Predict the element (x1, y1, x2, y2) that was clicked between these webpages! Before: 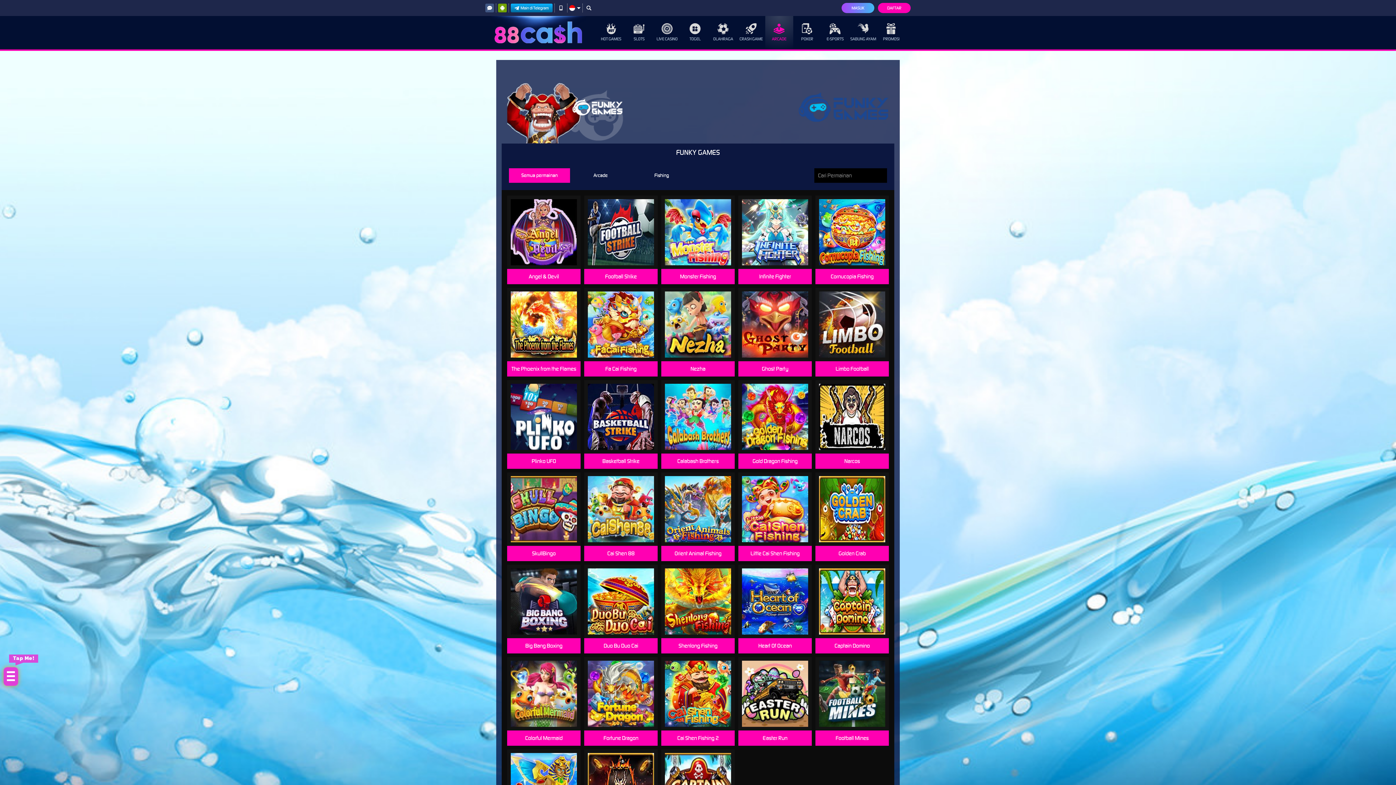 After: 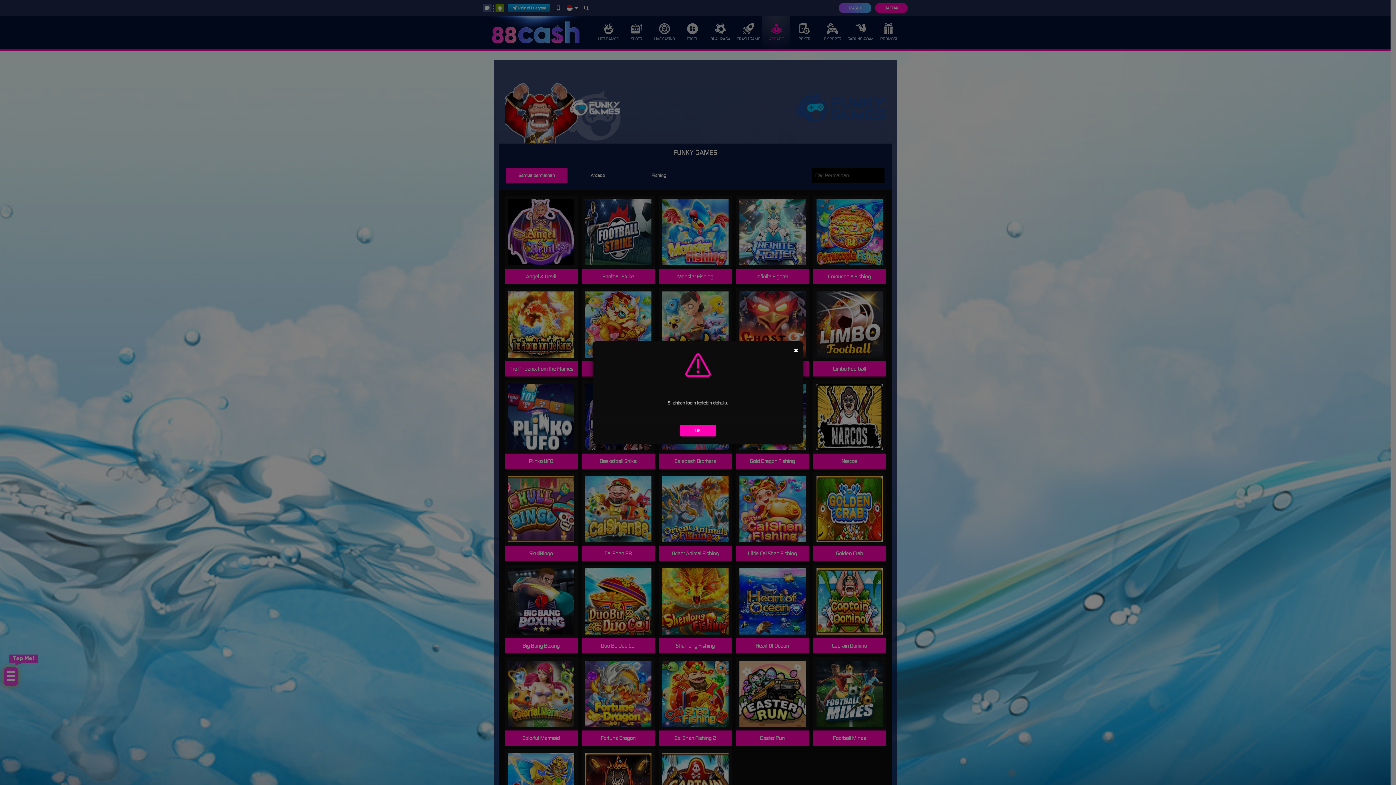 Action: label: MAIN bbox: (595, 686, 646, 701)